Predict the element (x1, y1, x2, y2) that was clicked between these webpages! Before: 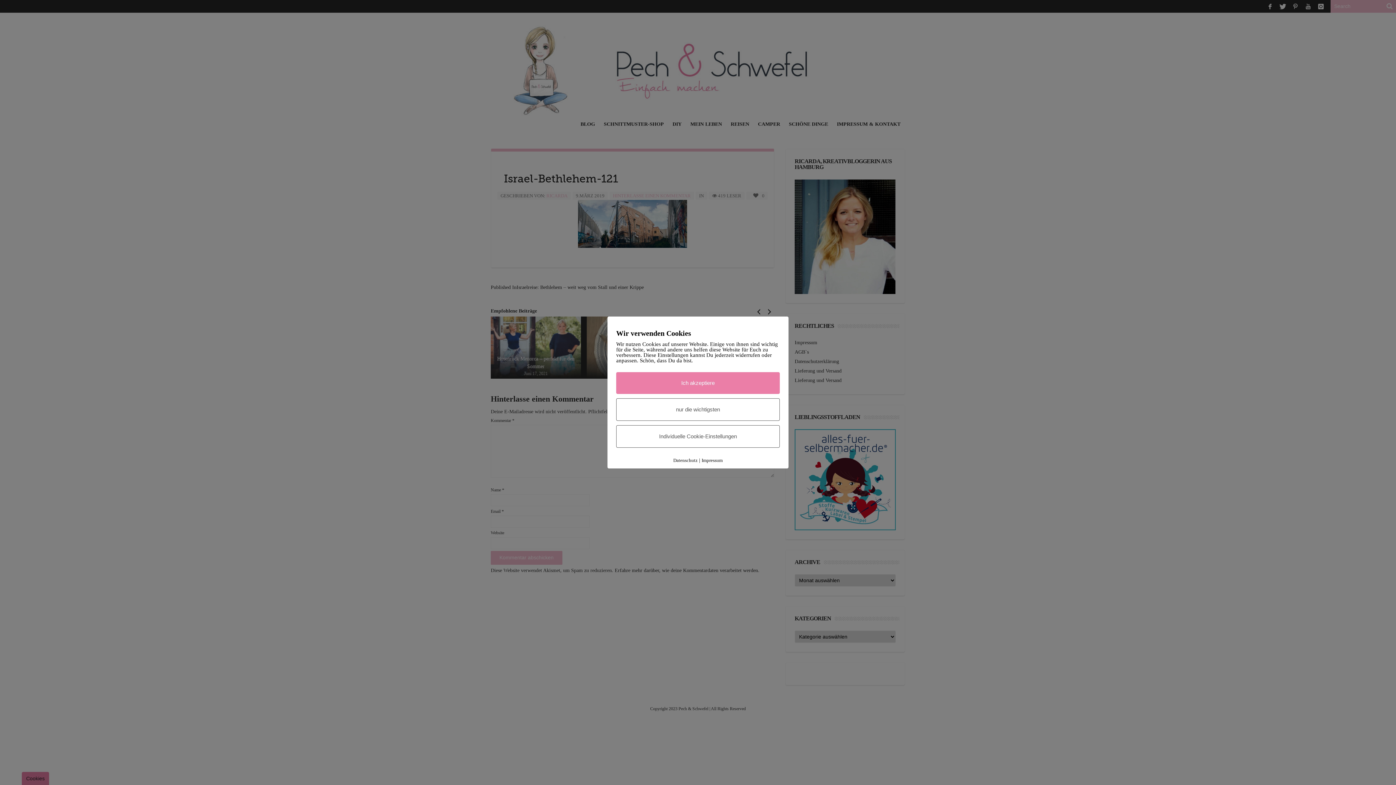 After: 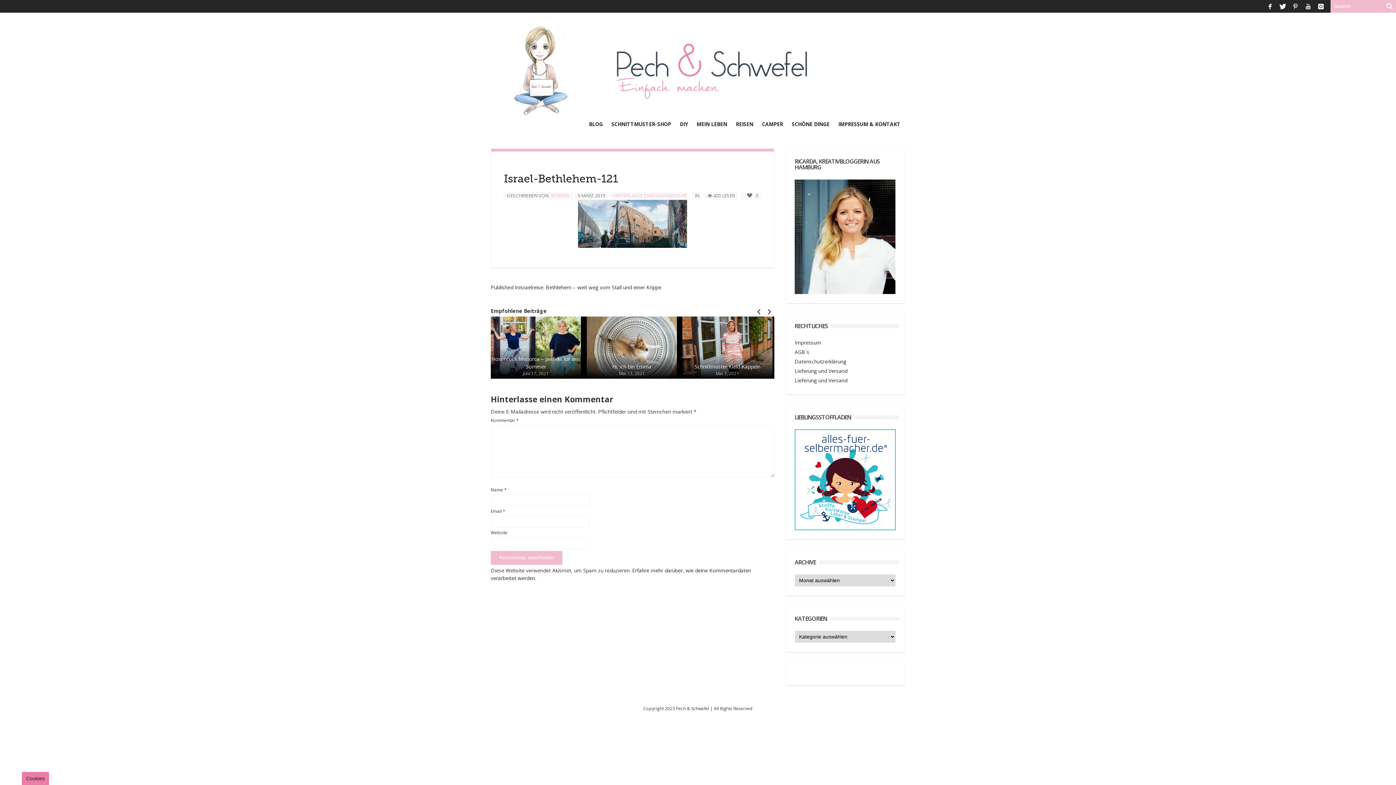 Action: label: Ich akzeptiere bbox: (616, 372, 780, 394)